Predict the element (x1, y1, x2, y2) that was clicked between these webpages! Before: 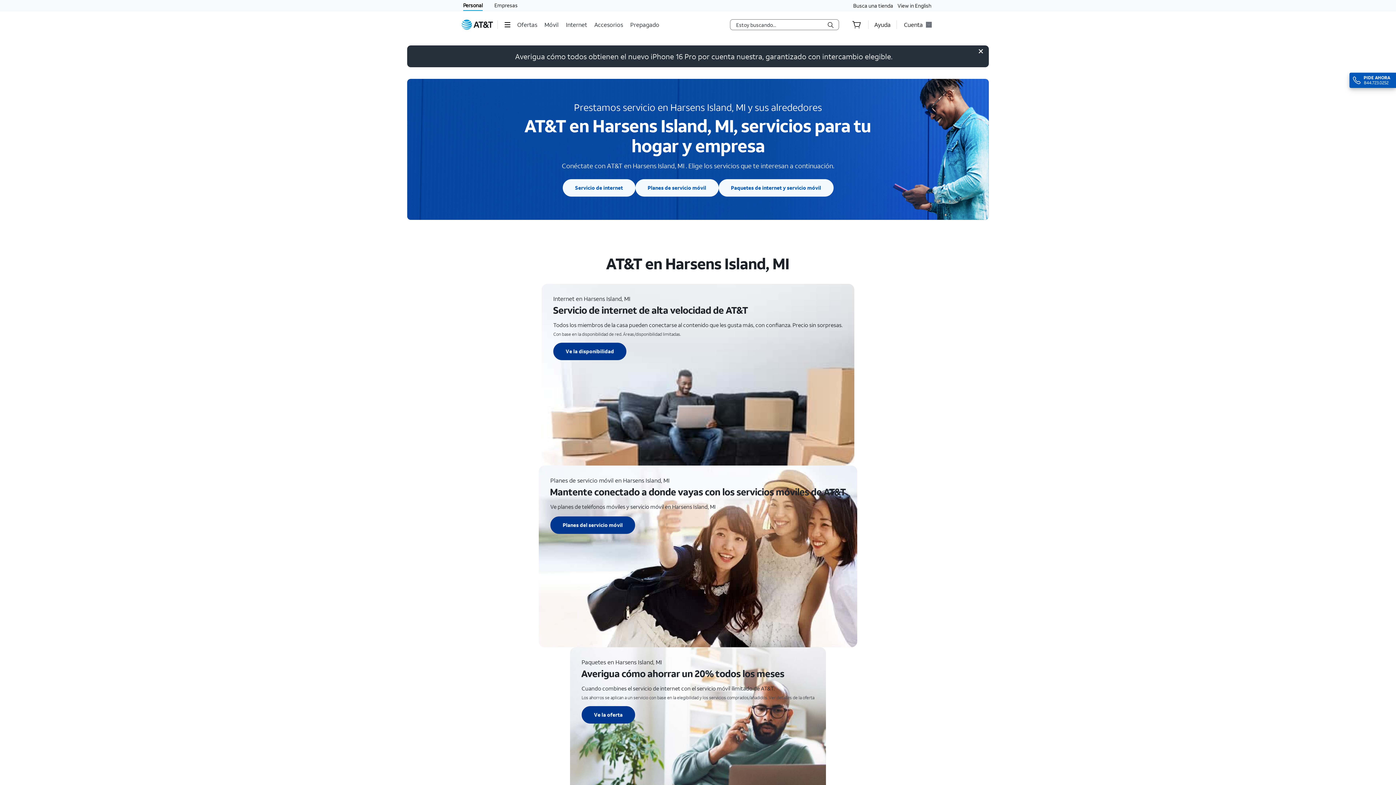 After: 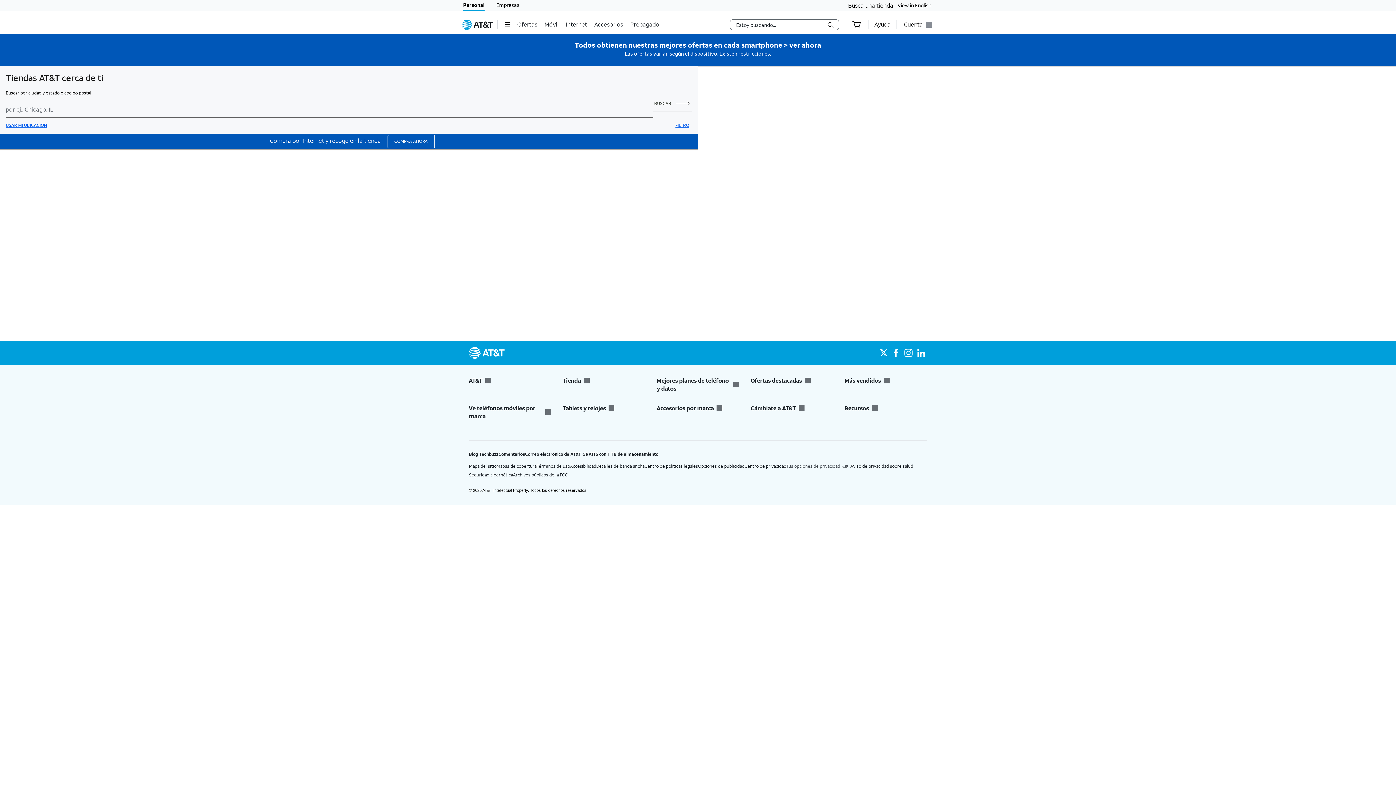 Action: label: Busca una tienda bbox: (853, 0, 893, 11)